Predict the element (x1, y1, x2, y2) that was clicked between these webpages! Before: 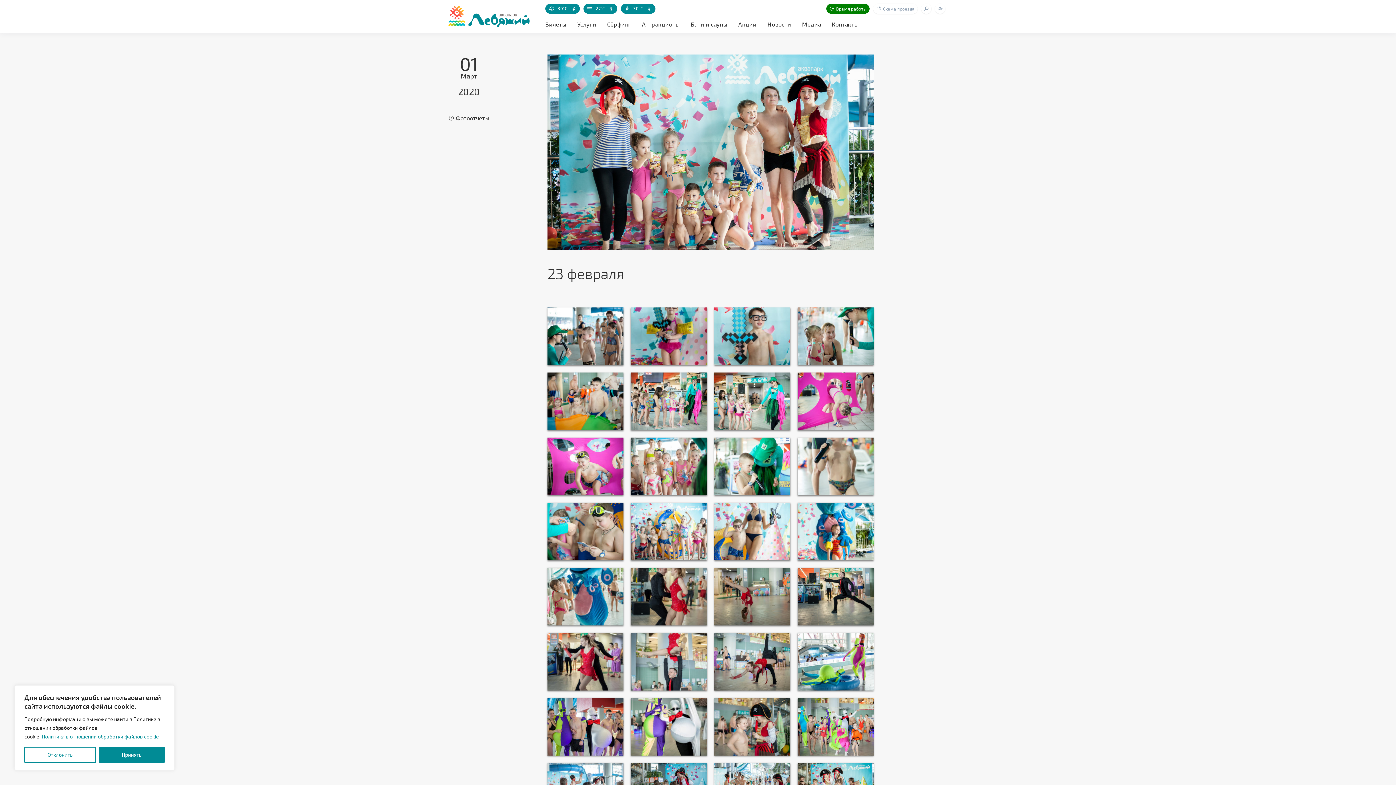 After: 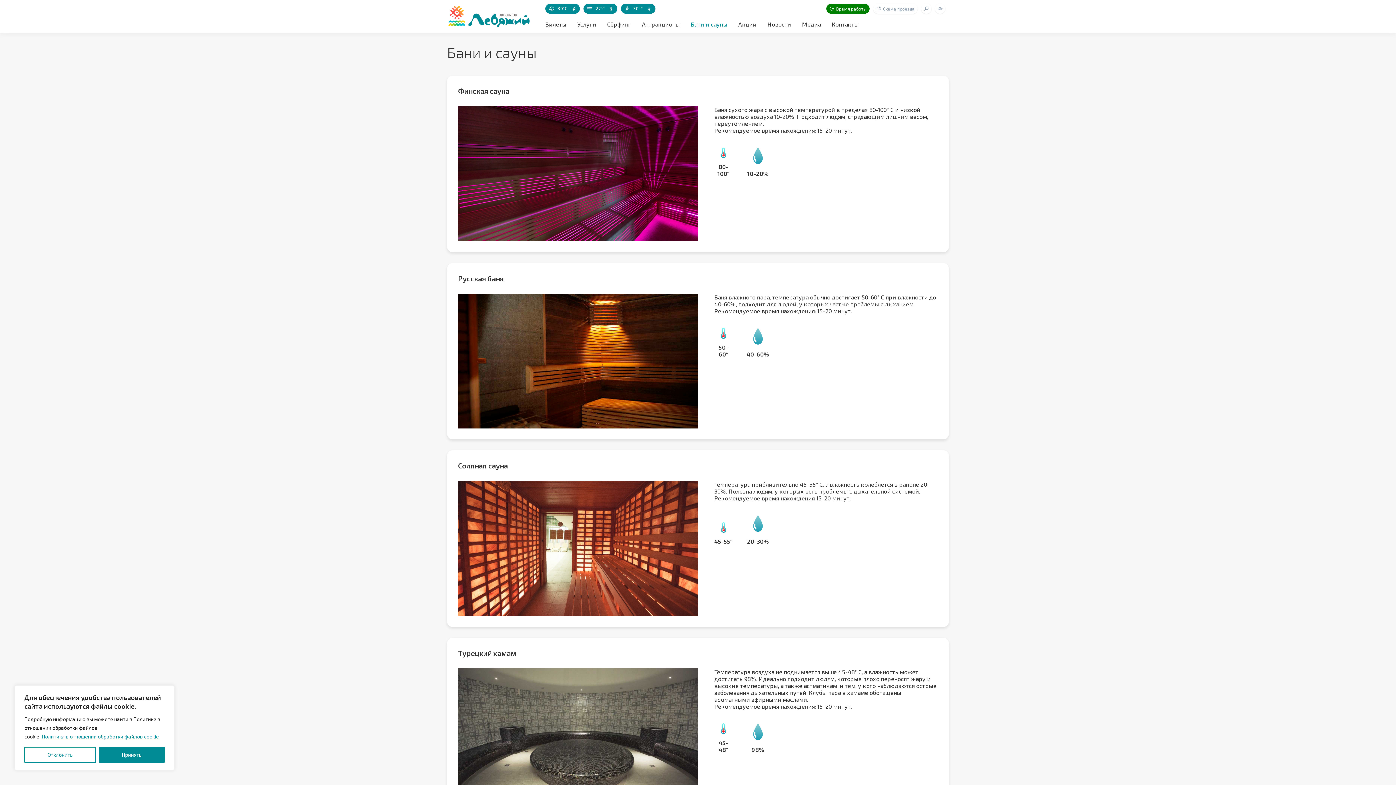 Action: label: Бани и сауны bbox: (687, 20, 731, 28)